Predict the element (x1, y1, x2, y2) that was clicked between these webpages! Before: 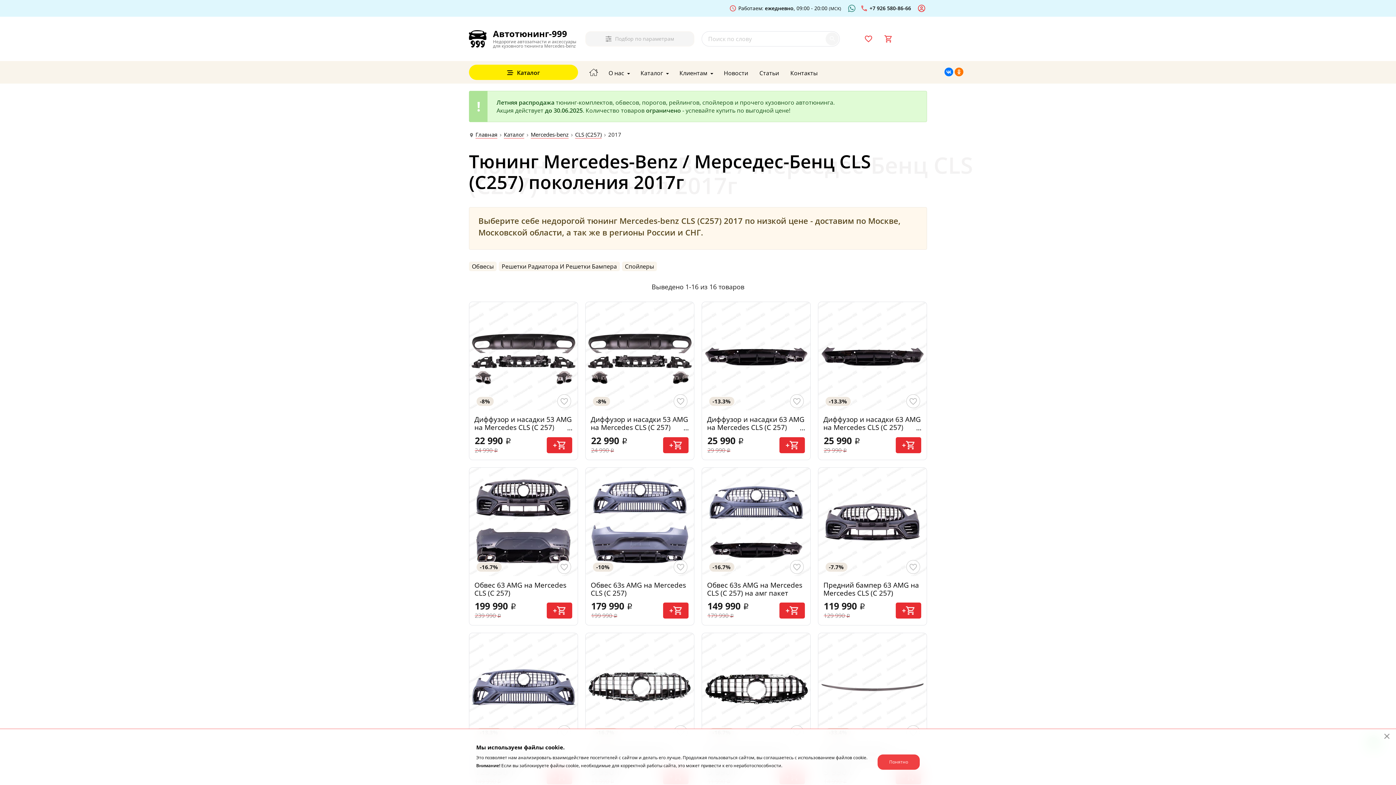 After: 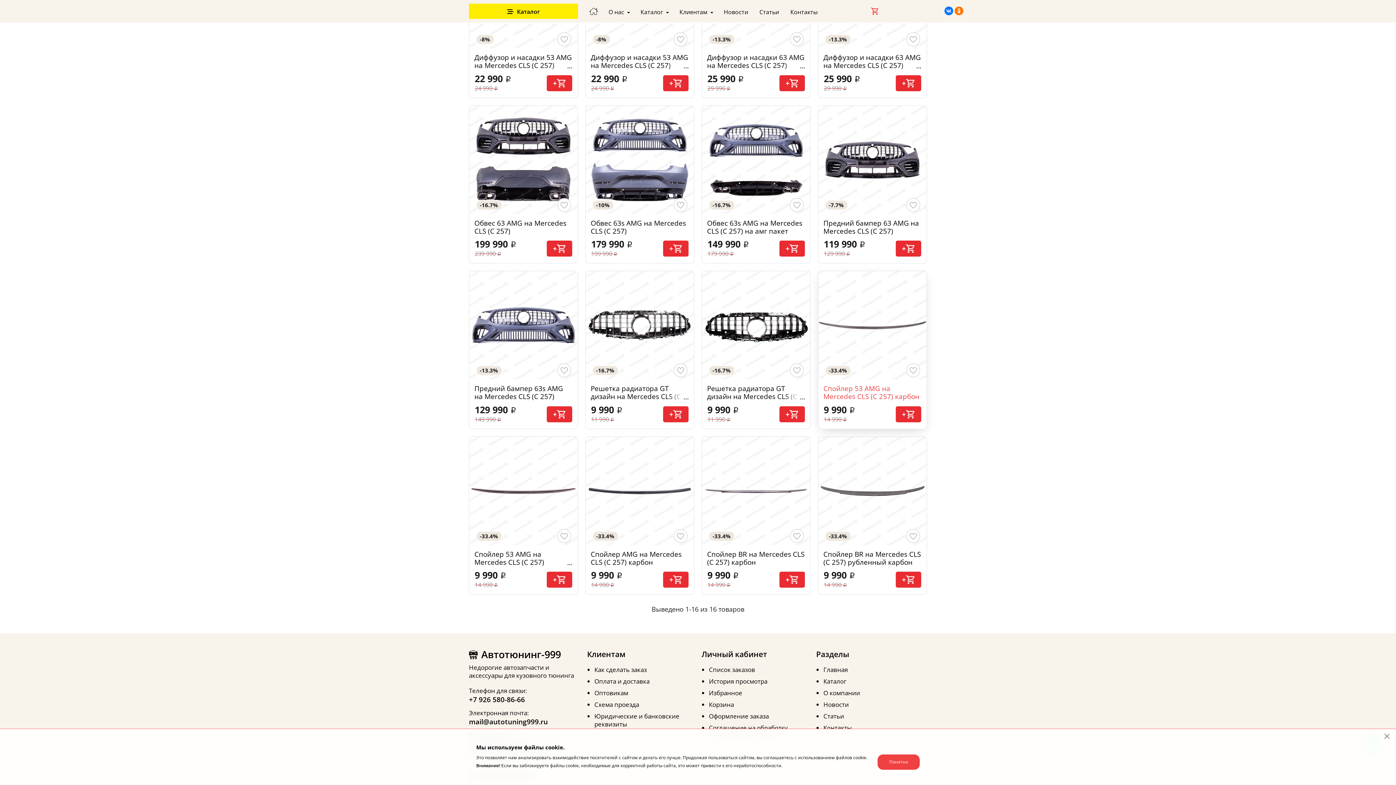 Action: label: Спойлер 53 AMG на Mercedes CLS (C 257) карбон bbox: (823, 746, 922, 763)